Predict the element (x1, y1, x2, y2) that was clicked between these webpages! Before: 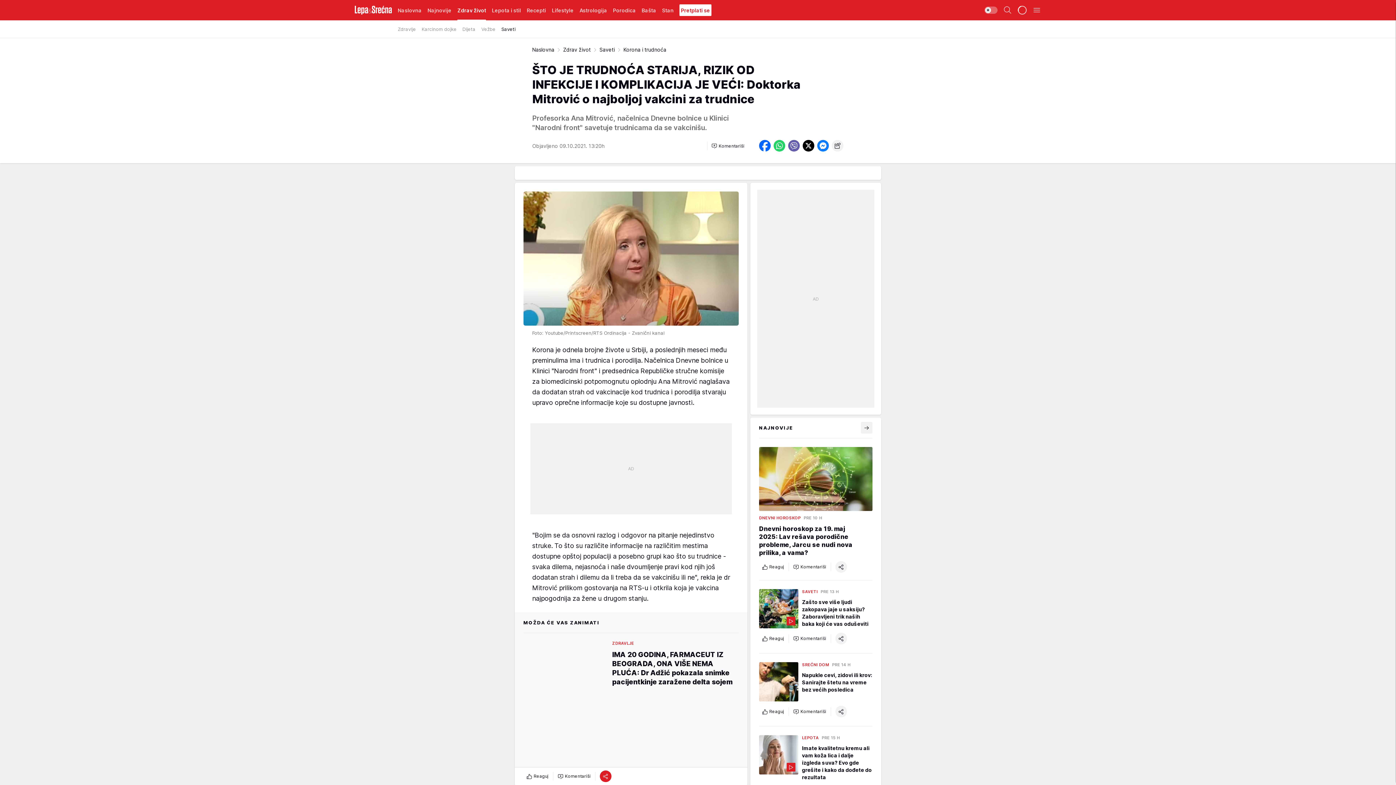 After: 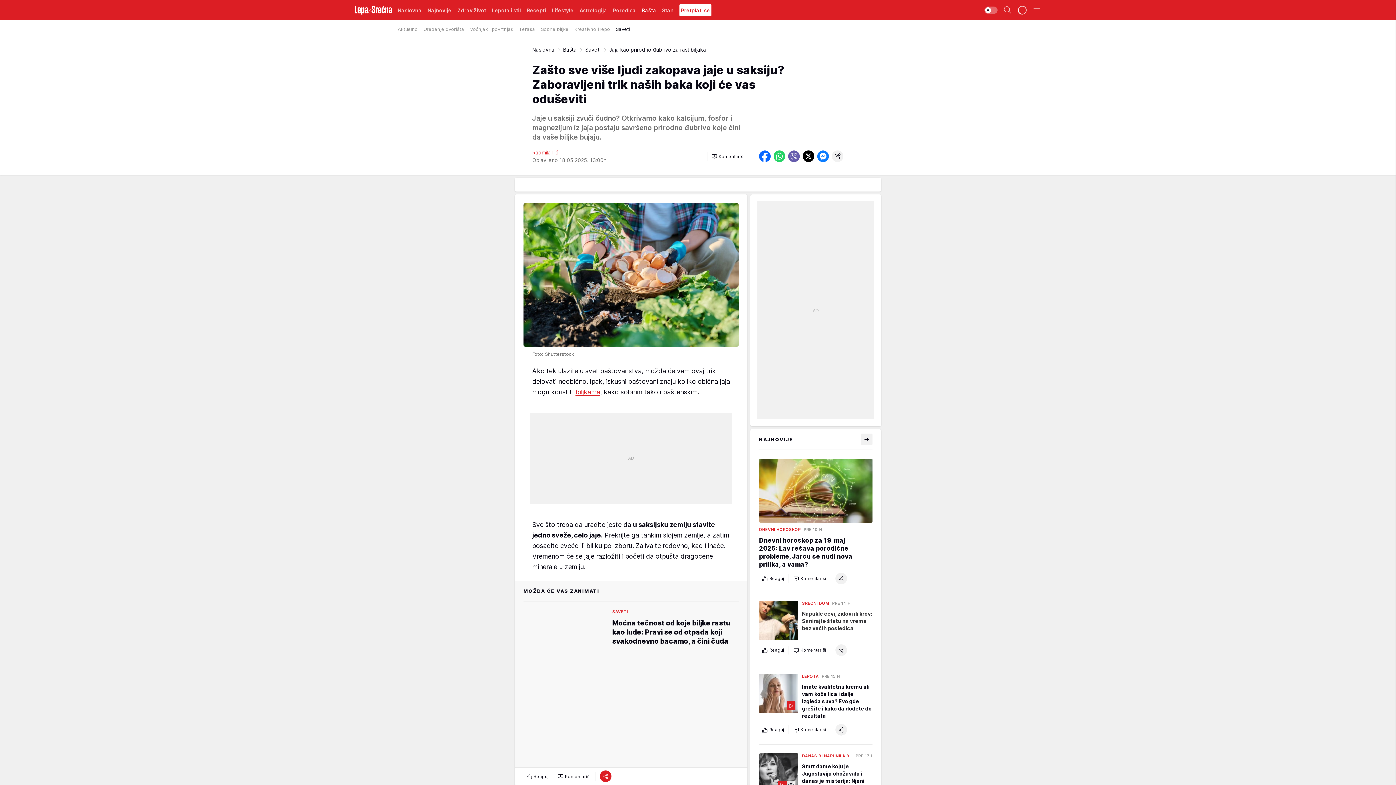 Action: bbox: (759, 589, 872, 644) label: SAVETI
PRE 13 H
Zašto sve više ljudi zakopava jaje u saksiju? Zaboravljeni trik naših baka koji će vas oduševiti
Reaguj
Komentariši